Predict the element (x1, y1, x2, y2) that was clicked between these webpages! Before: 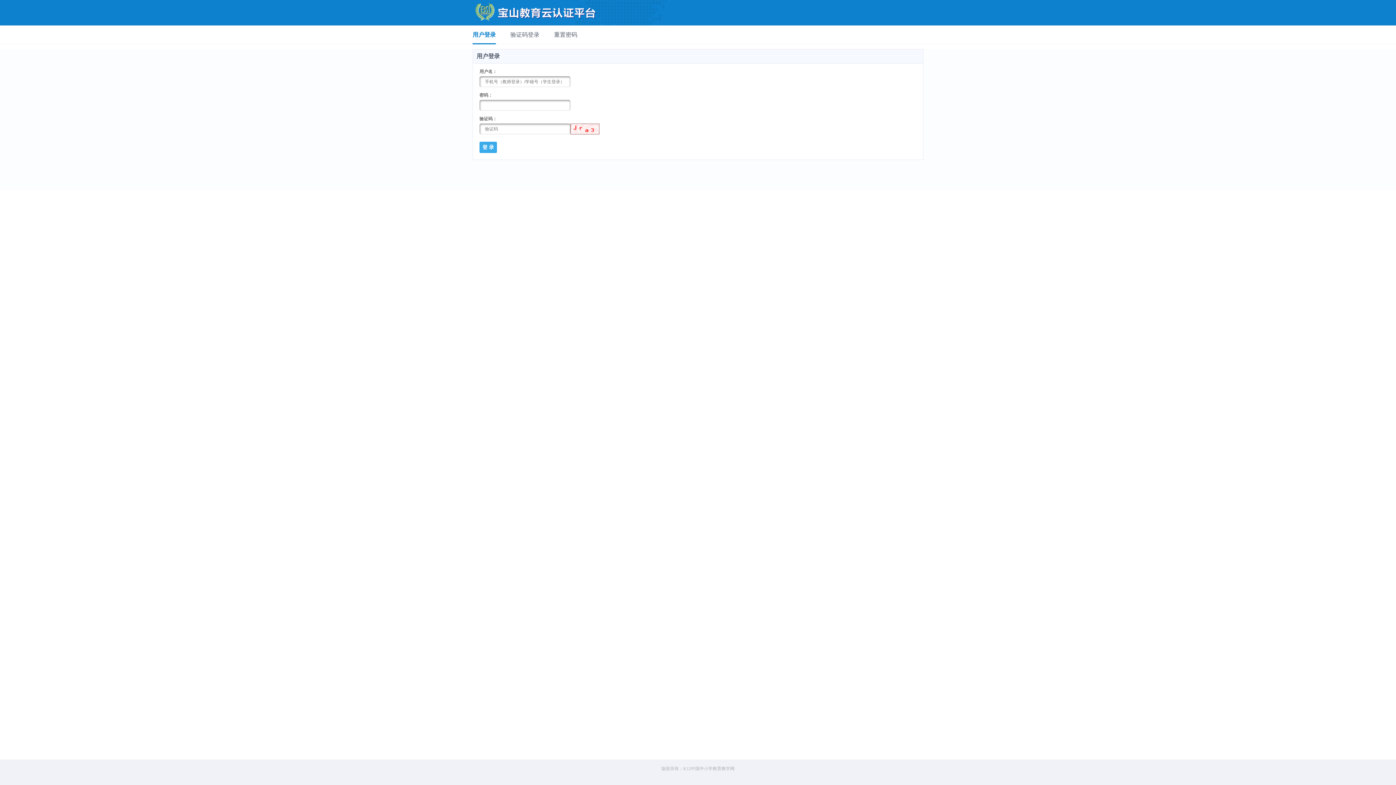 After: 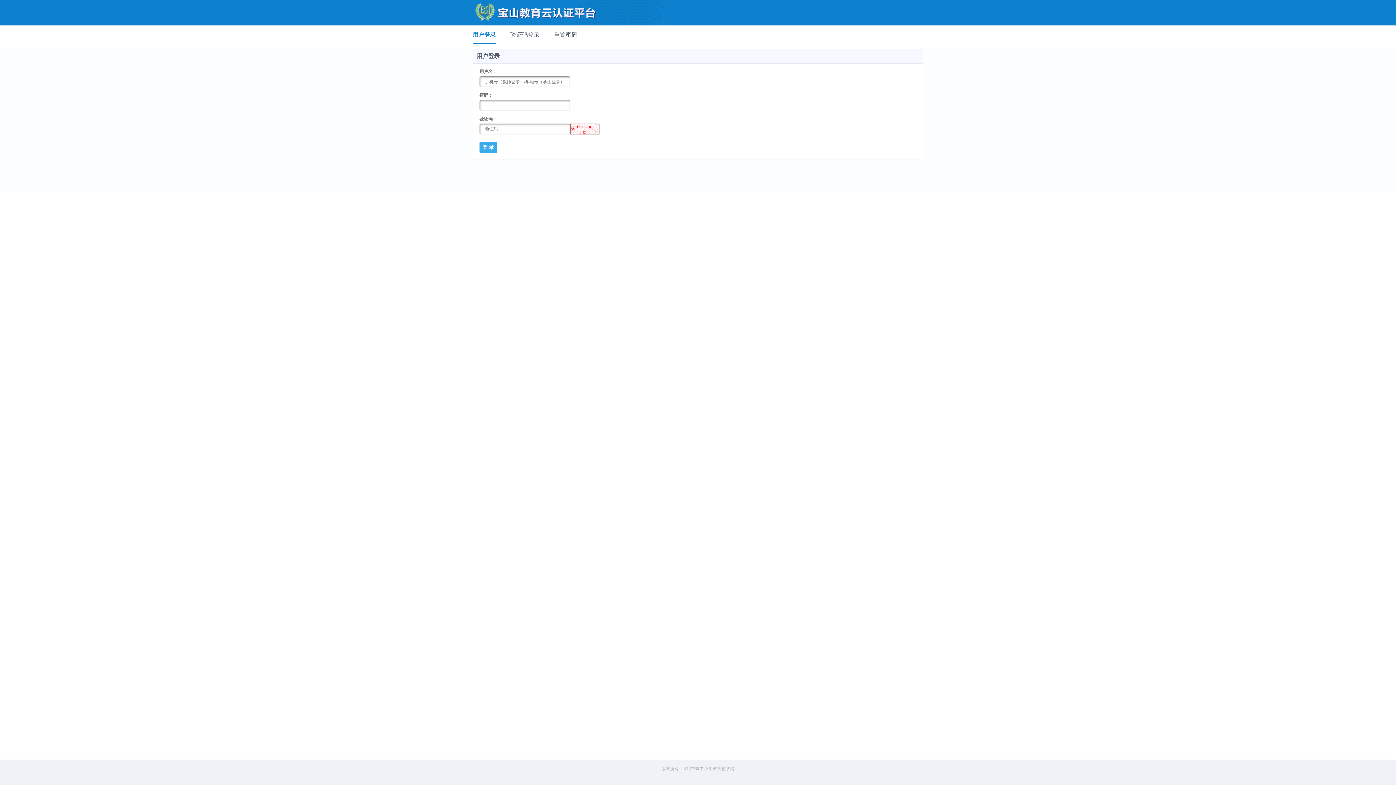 Action: bbox: (570, 125, 599, 131)